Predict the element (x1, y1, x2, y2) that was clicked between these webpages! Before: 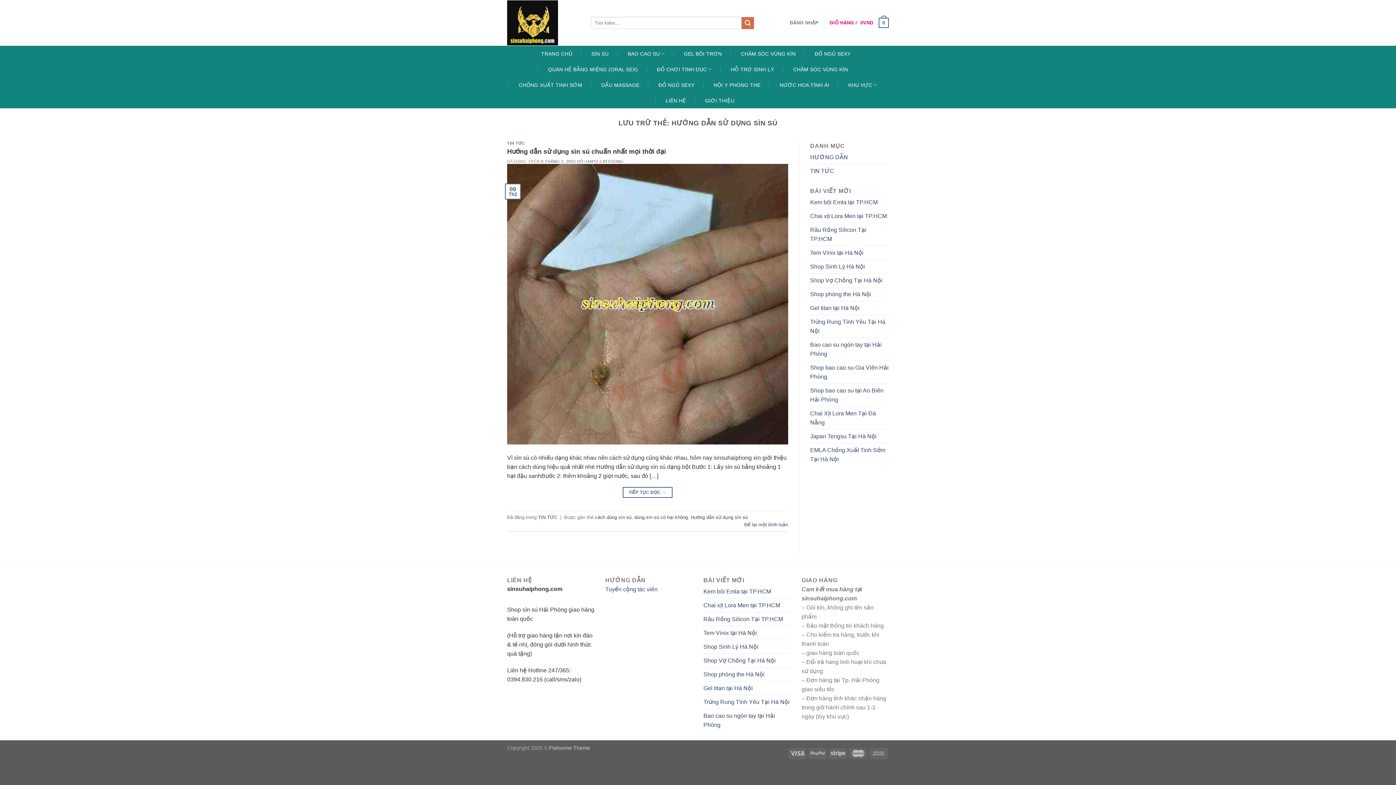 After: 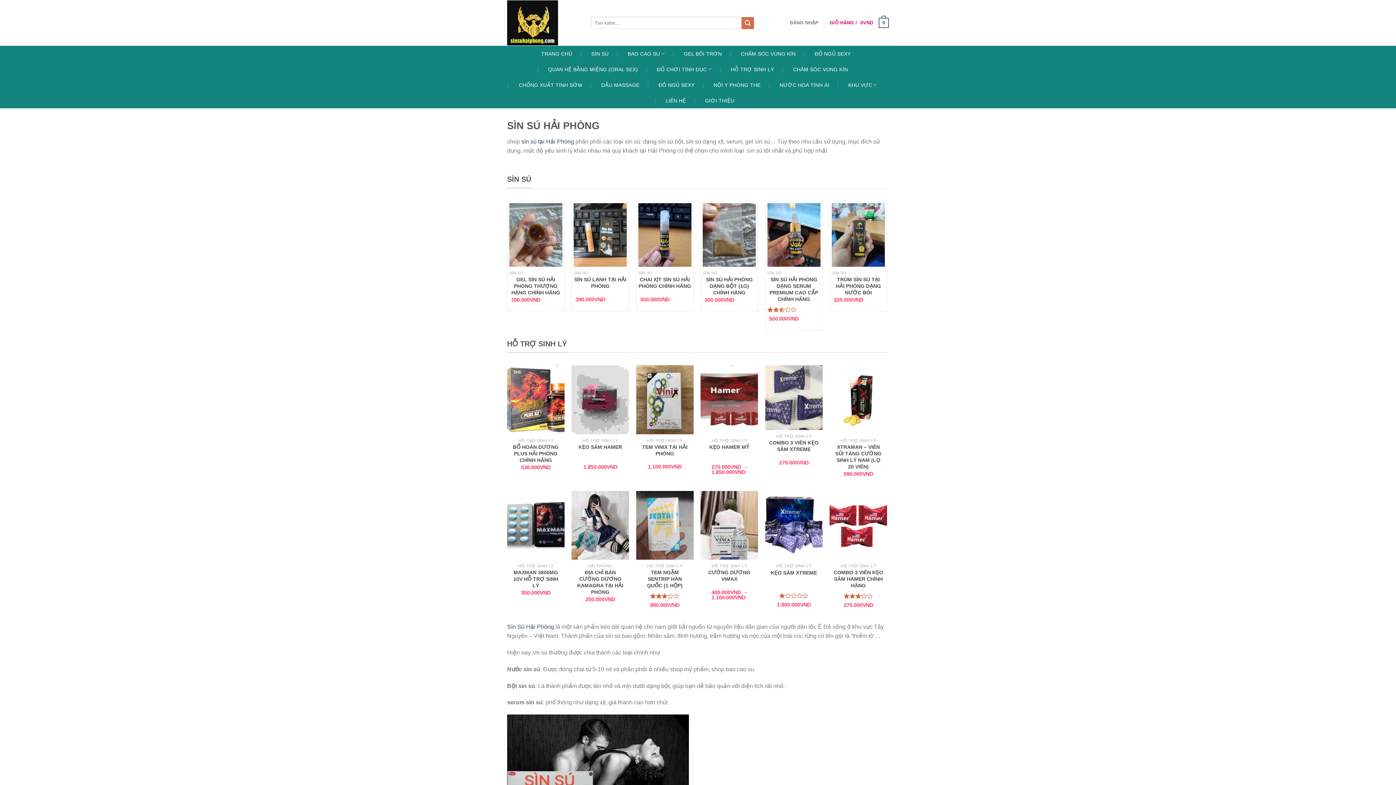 Action: bbox: (535, 45, 577, 61) label: TRANG CHỦ